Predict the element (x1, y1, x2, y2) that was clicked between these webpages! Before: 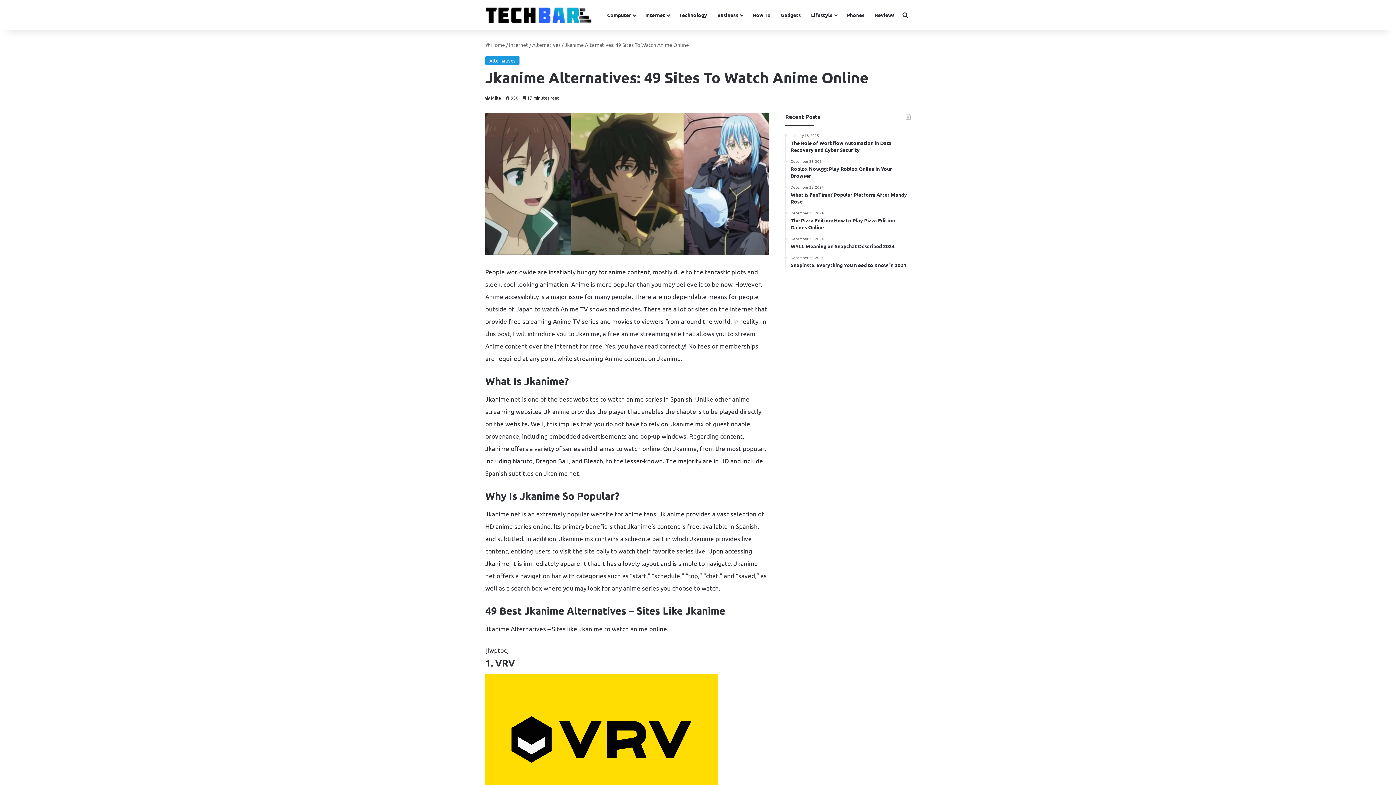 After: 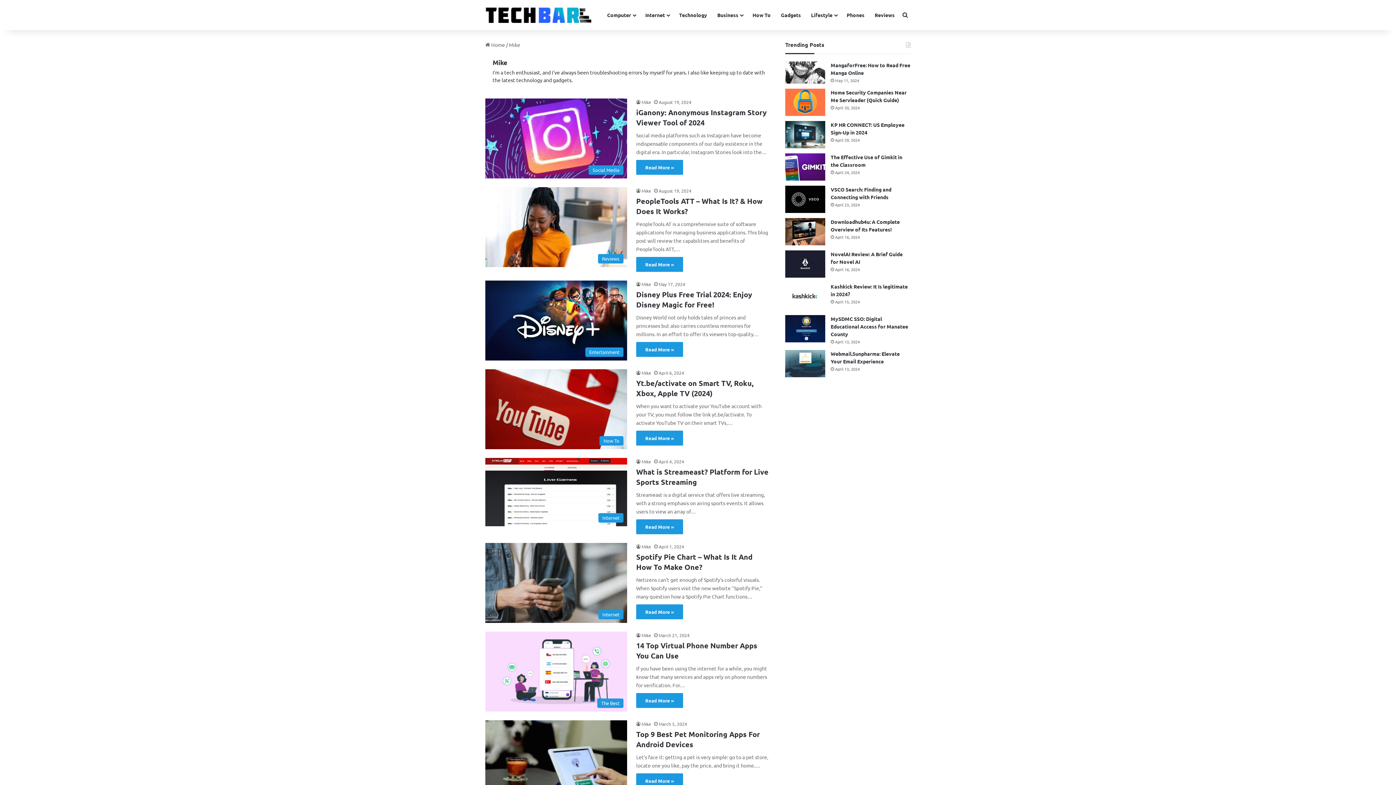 Action: label: Mike bbox: (485, 94, 501, 100)